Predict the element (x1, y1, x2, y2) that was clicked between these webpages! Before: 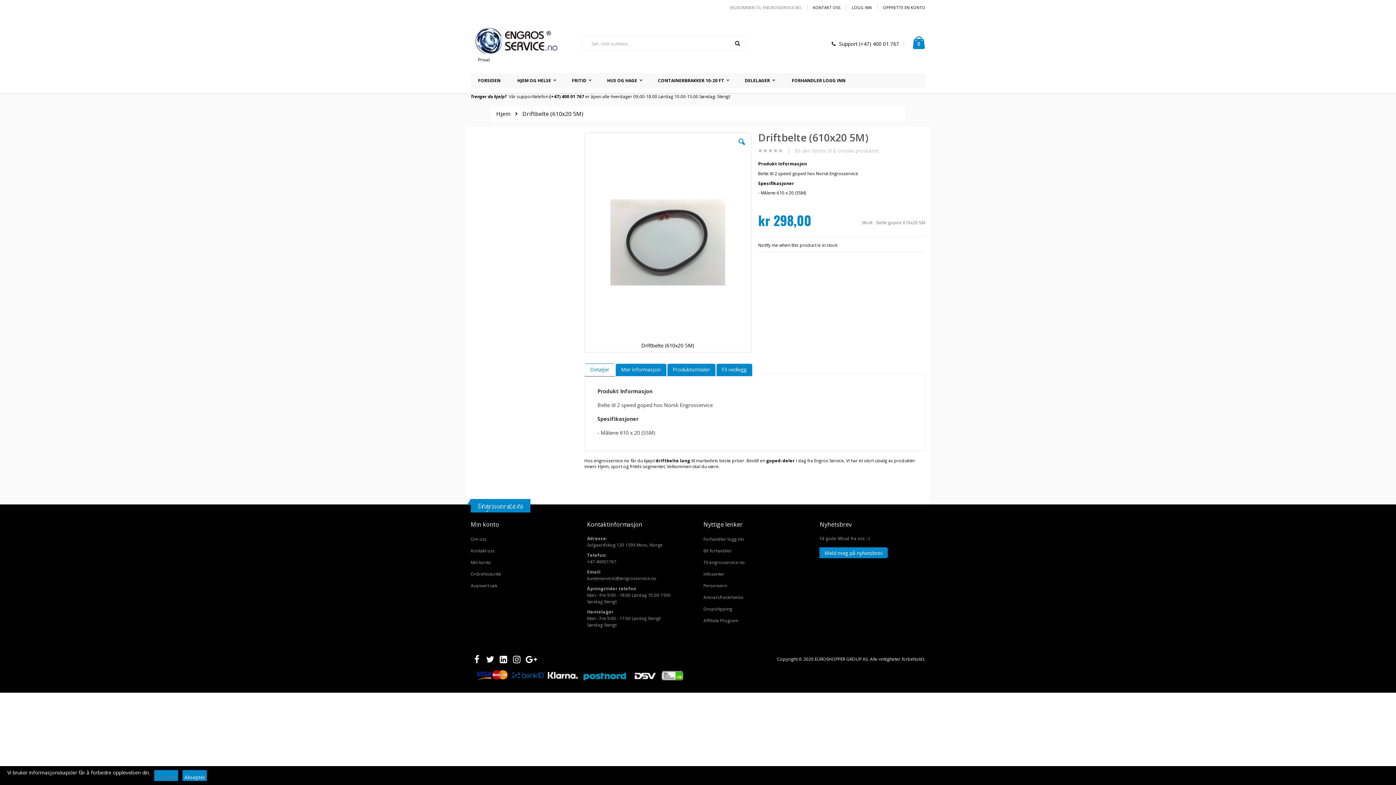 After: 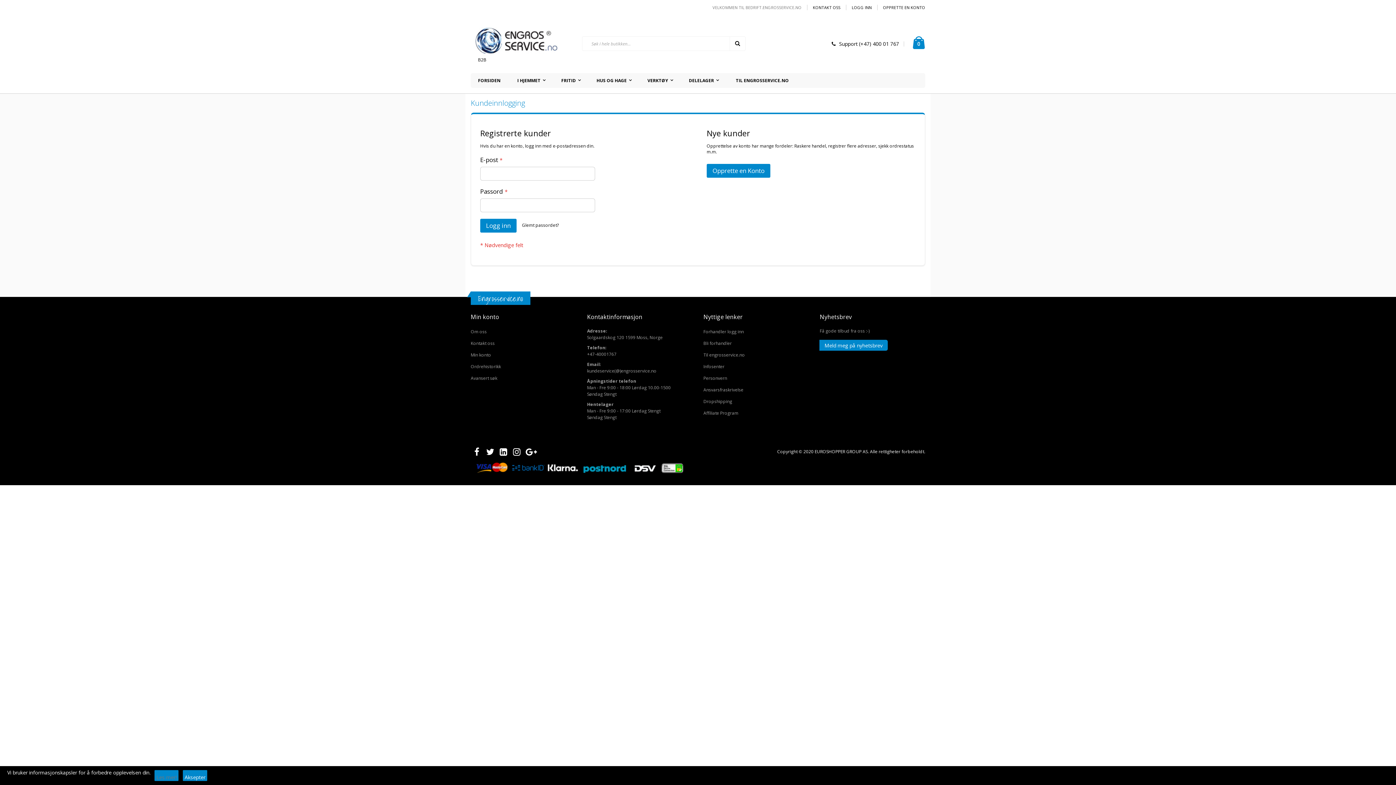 Action: label: FORHANDLER LOGG INN bbox: (784, 73, 853, 87)